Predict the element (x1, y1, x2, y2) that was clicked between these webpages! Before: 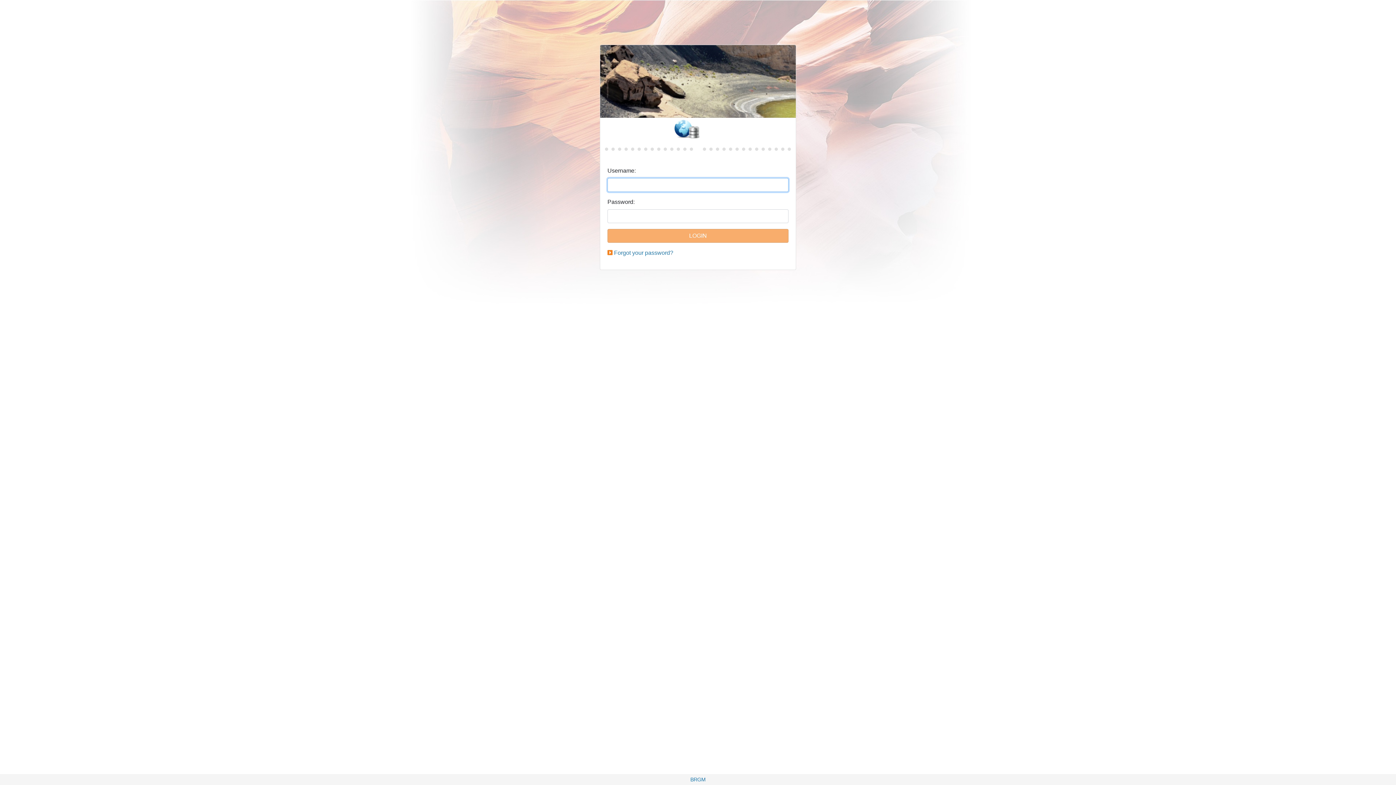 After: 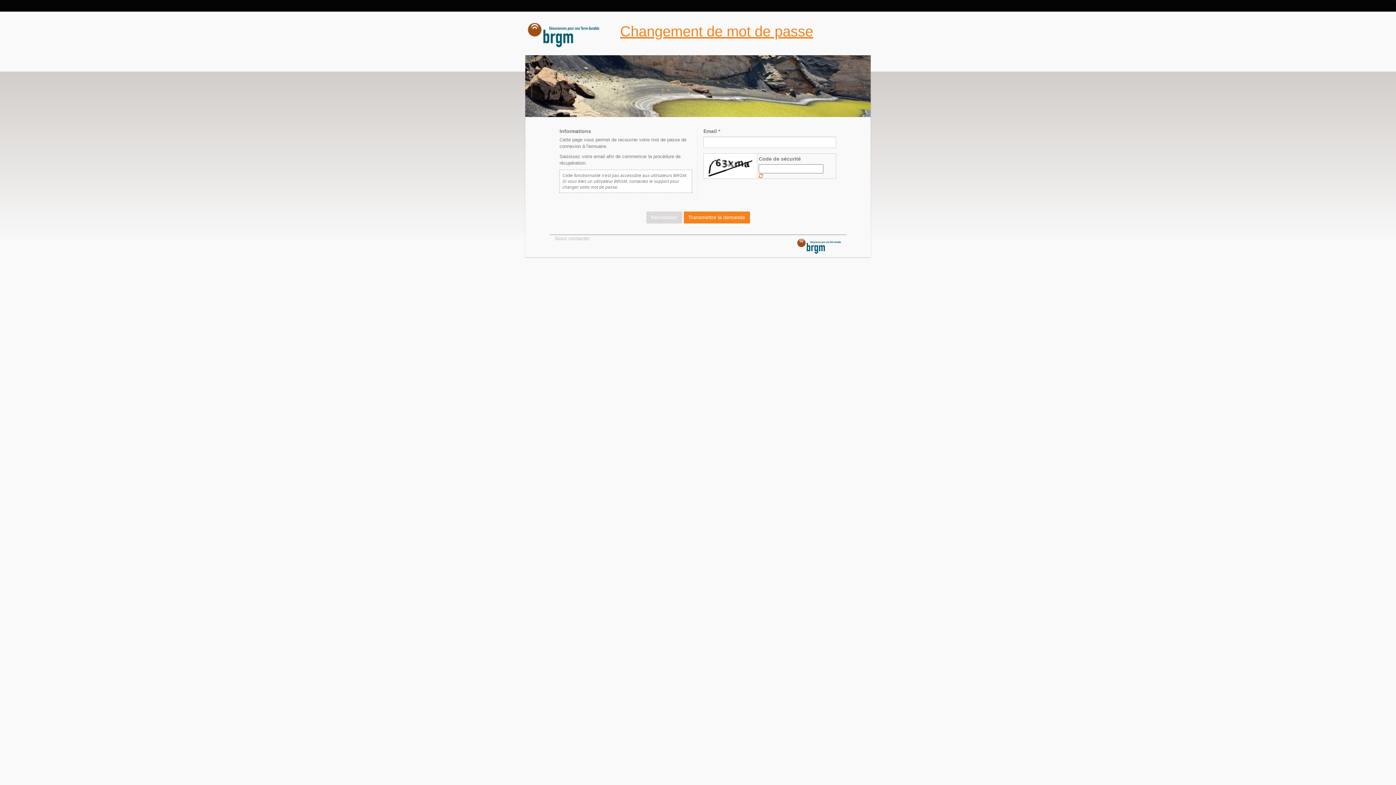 Action: bbox: (614, 249, 673, 256) label: Forgot your password?